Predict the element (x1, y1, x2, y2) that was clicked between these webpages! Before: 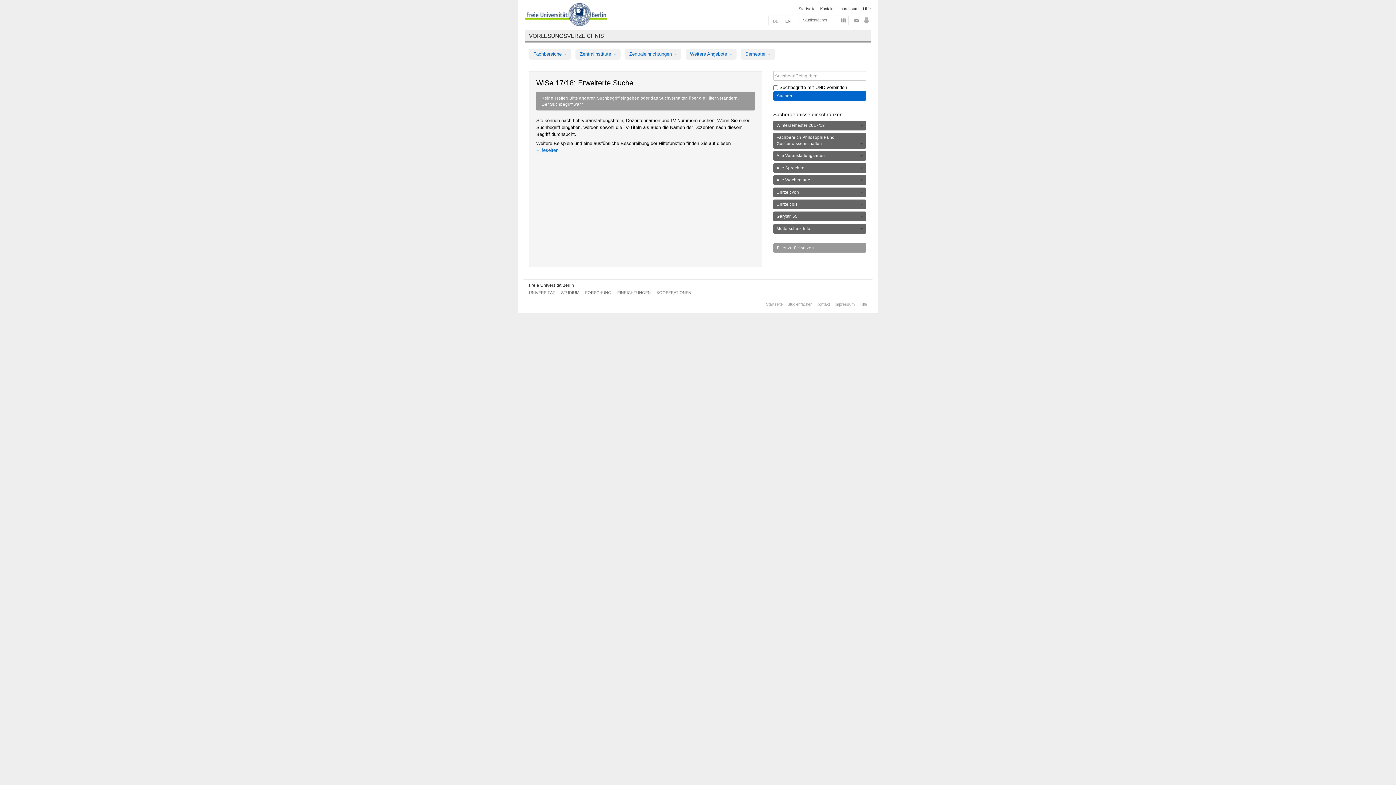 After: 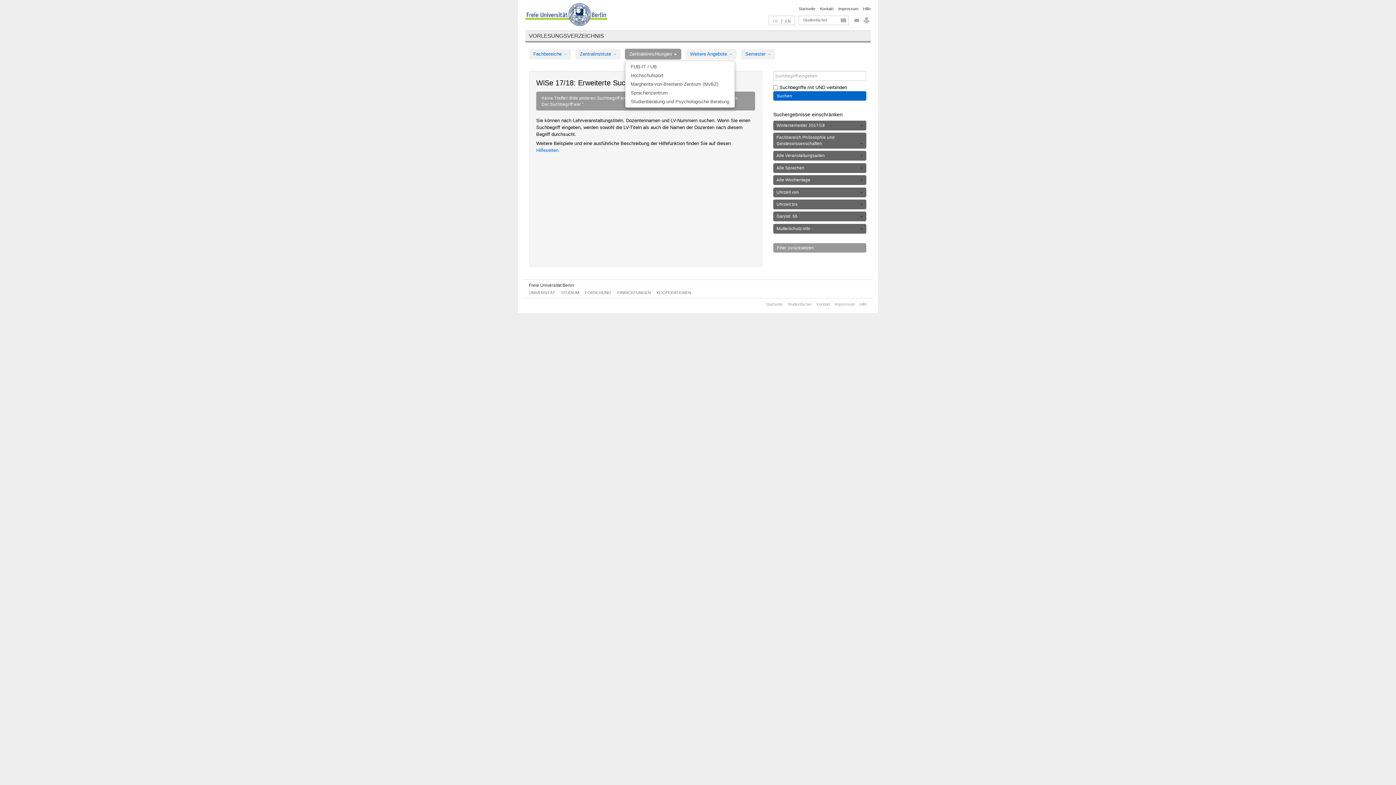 Action: label: Zentraleinrichtungen  bbox: (625, 48, 681, 59)